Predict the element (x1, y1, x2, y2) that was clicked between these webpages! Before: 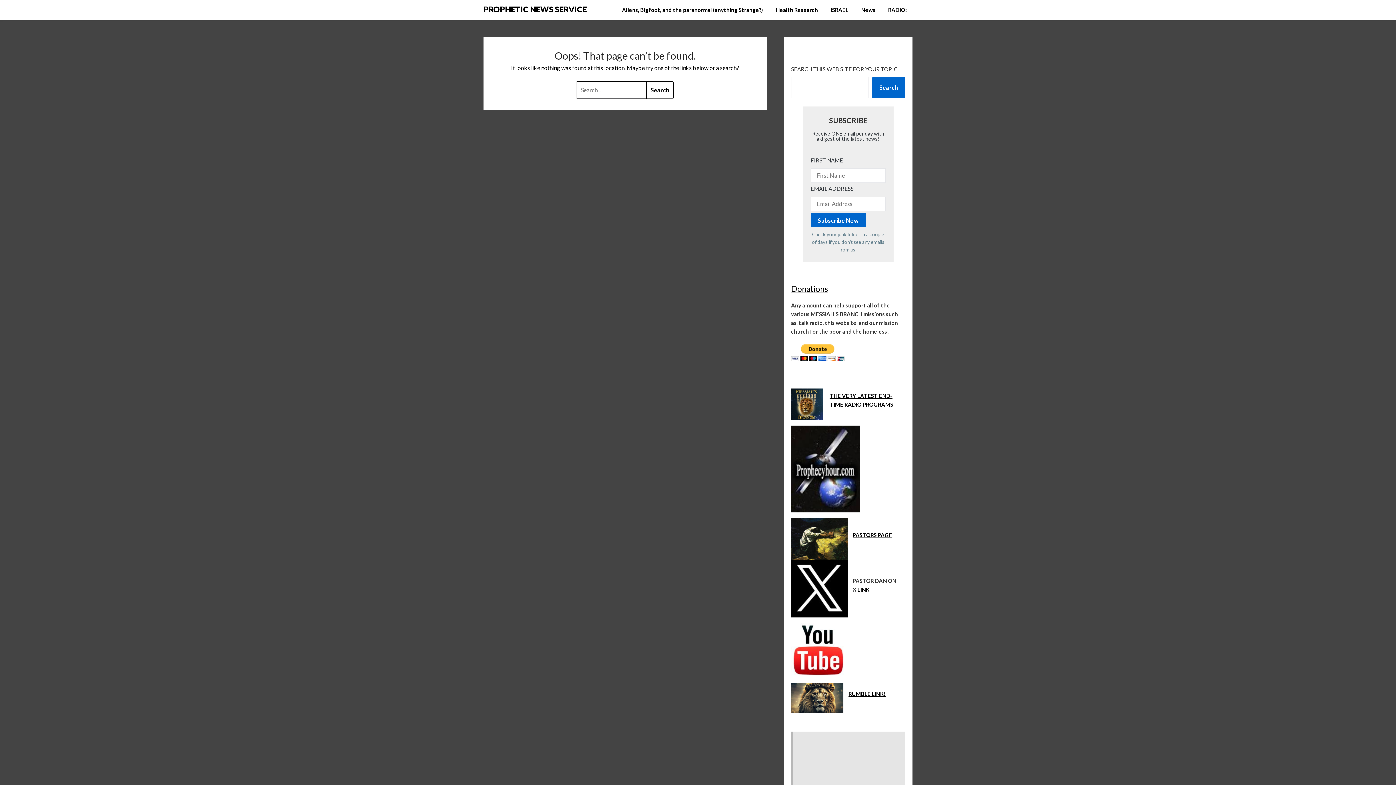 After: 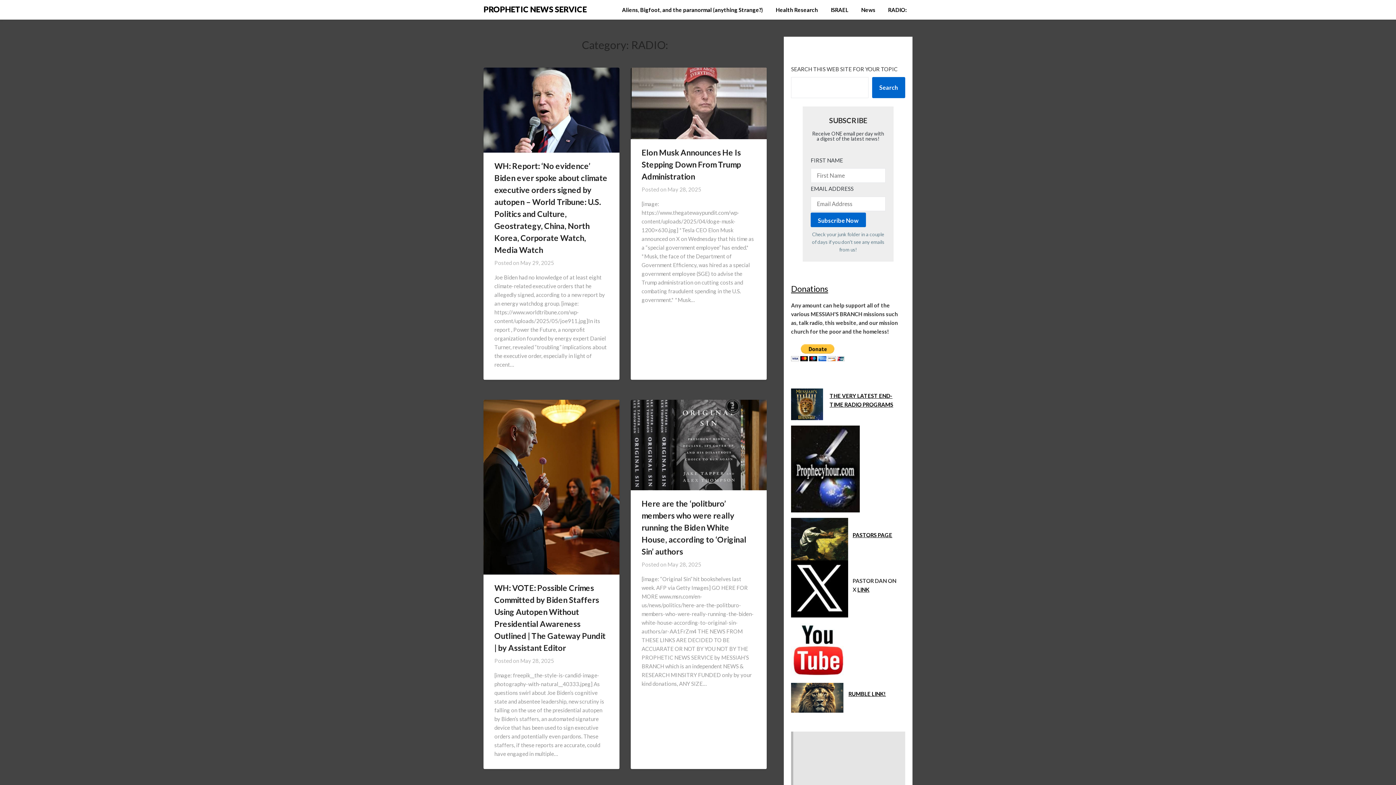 Action: label: RADIO: bbox: (882, 0, 912, 19)